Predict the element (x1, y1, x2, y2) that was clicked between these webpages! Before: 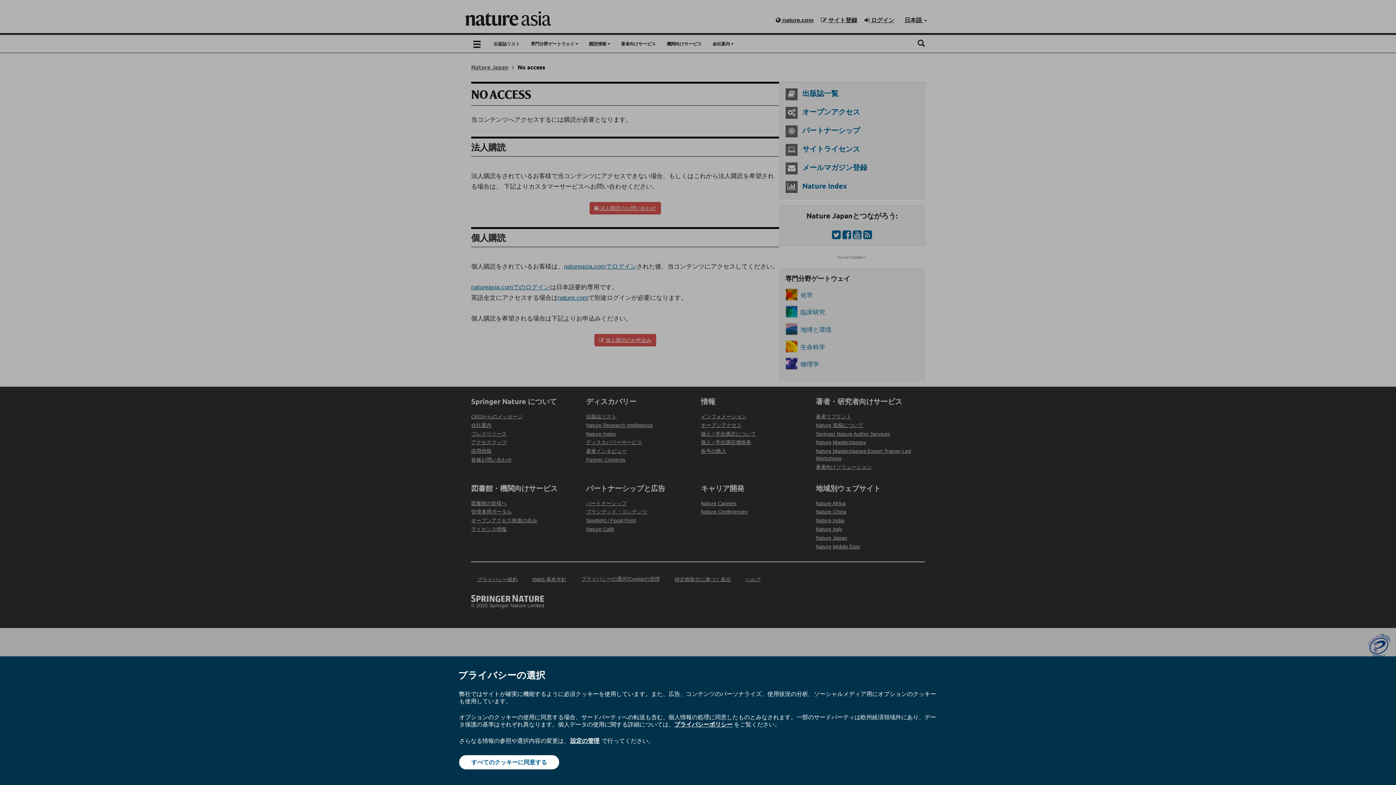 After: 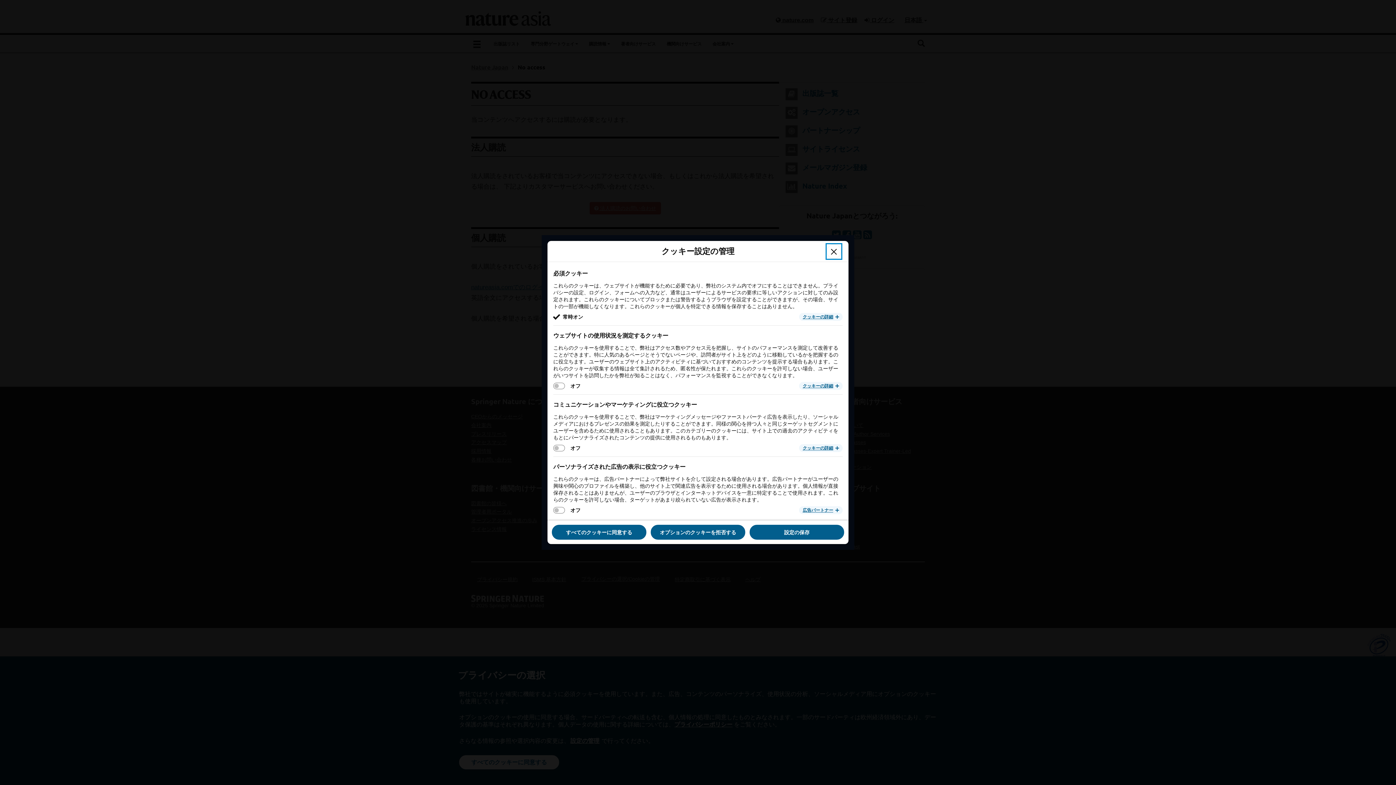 Action: label: 設定の管理 bbox: (569, 737, 600, 745)